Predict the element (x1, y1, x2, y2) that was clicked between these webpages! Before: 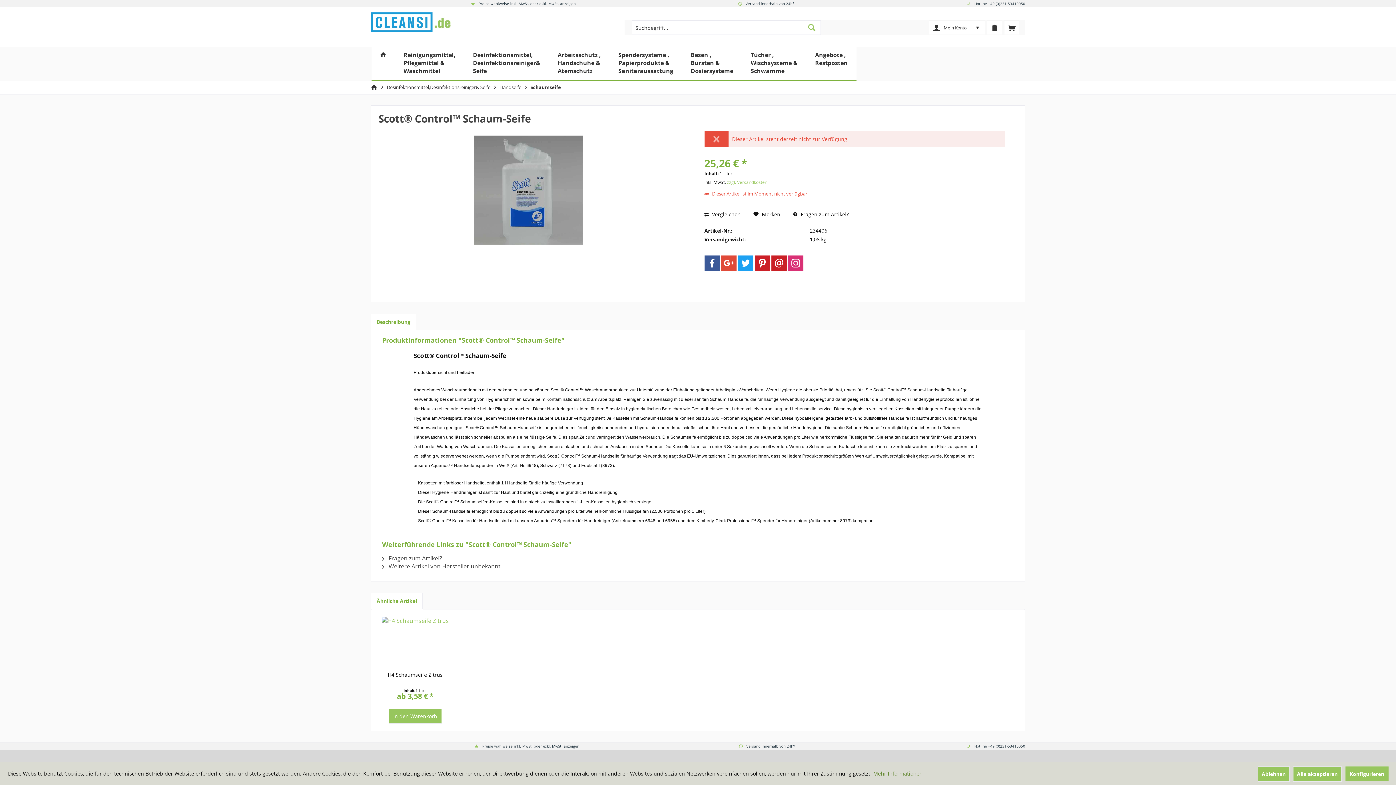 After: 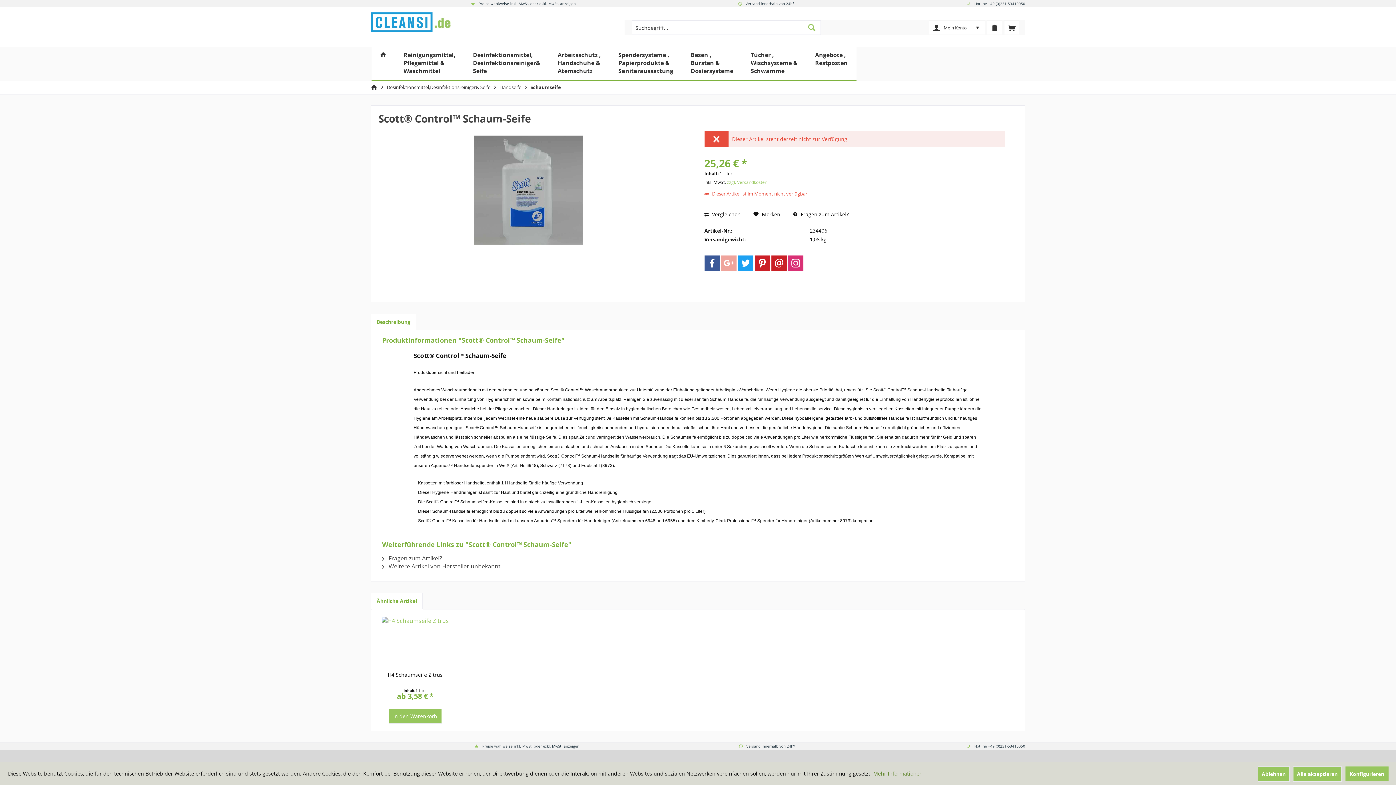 Action: bbox: (721, 255, 736, 270) label: Google+